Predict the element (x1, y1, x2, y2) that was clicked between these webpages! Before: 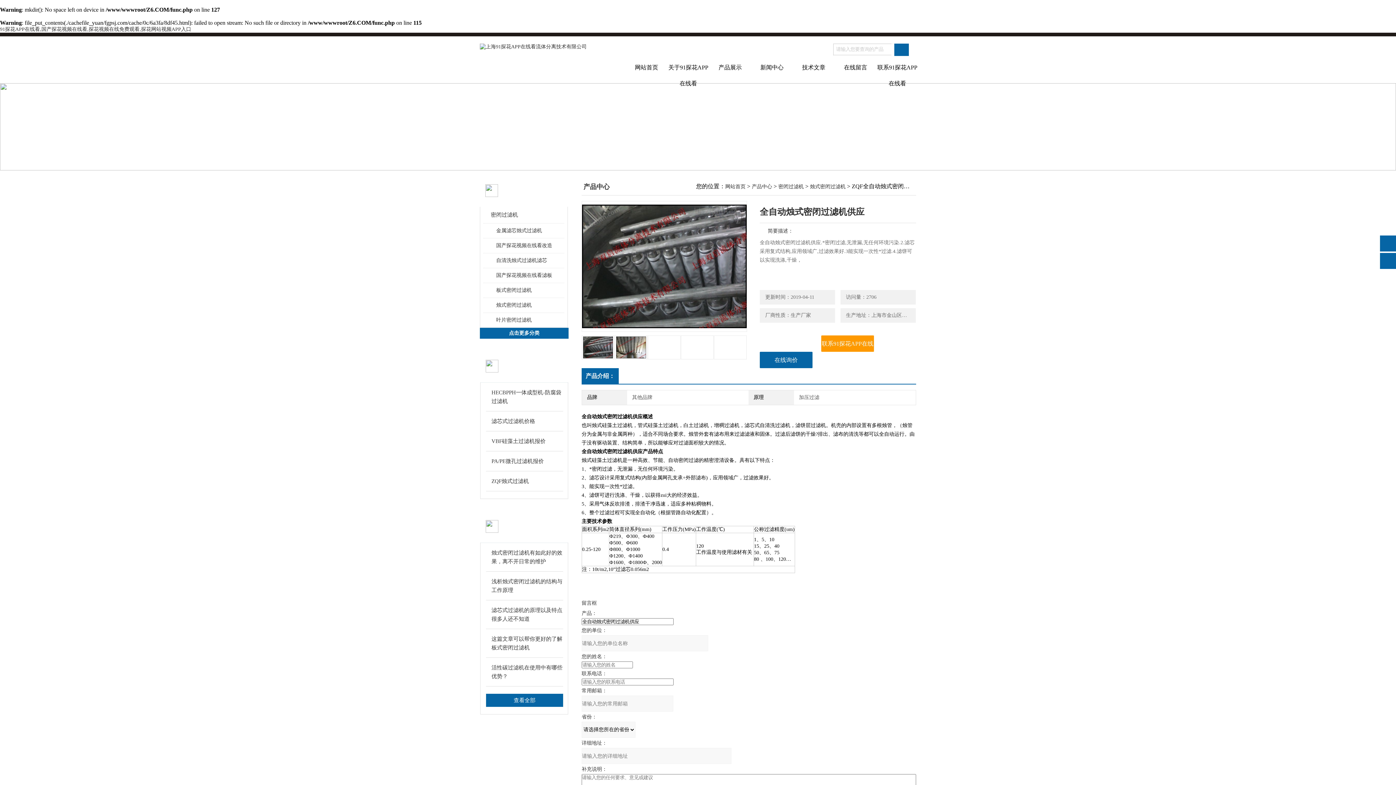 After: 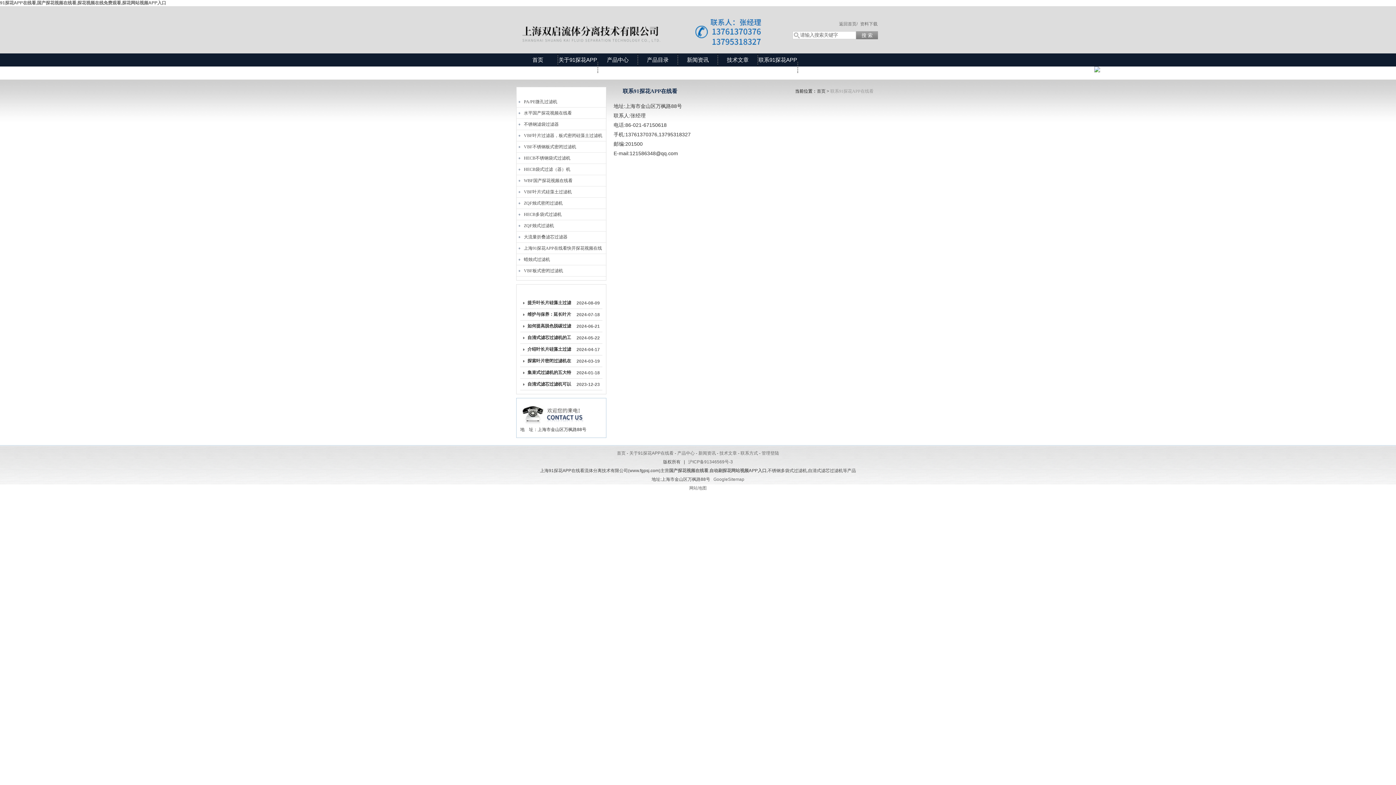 Action: label: 联系91探花APP在线看 bbox: (821, 335, 874, 352)